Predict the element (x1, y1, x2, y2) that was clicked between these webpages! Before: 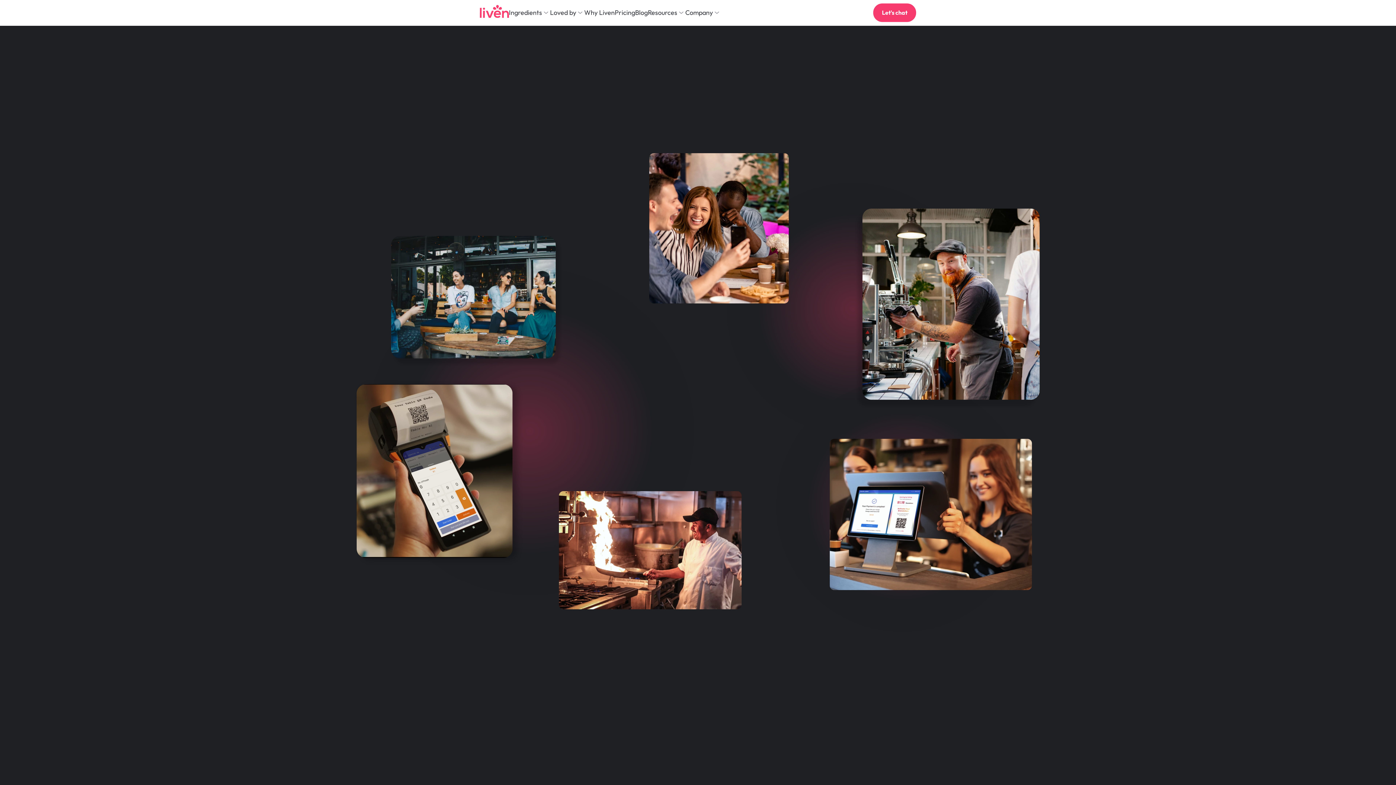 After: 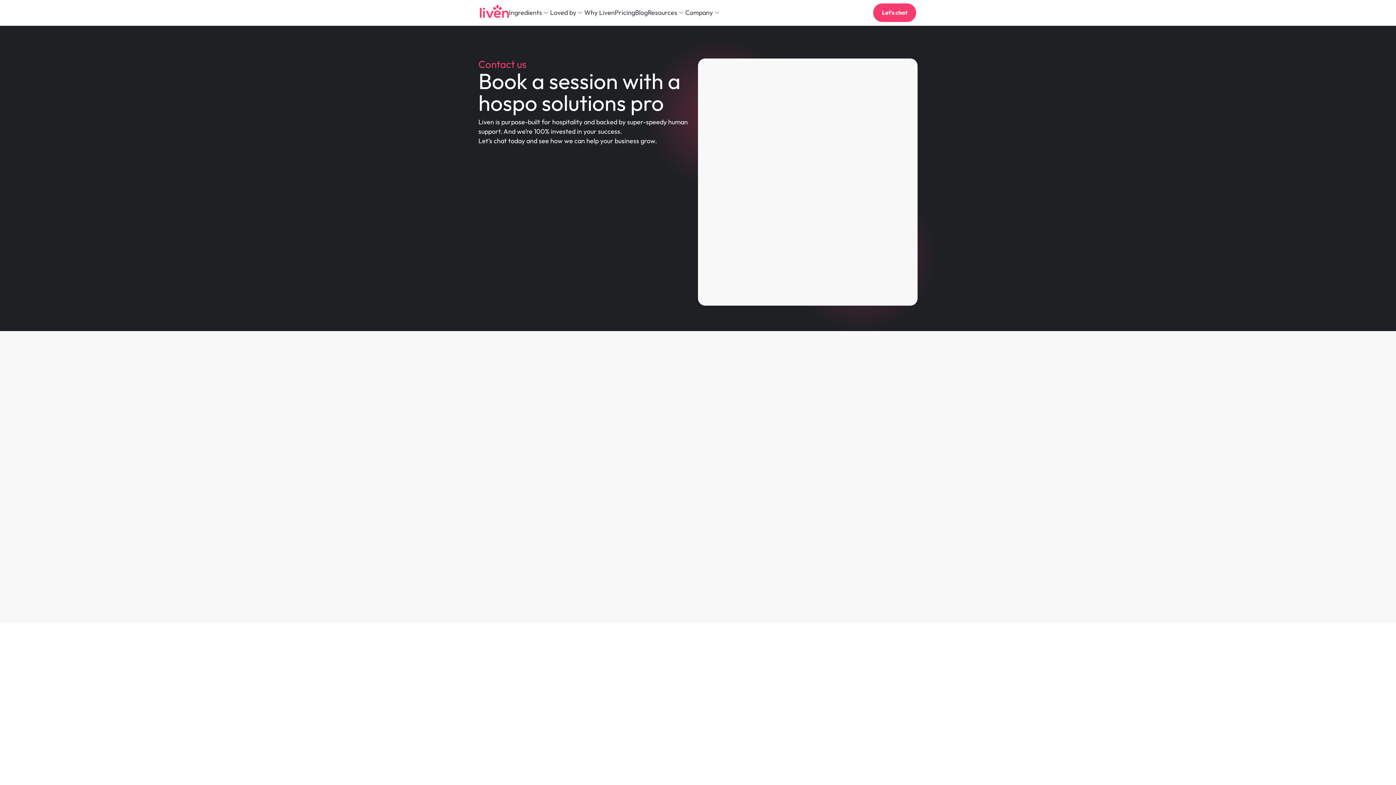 Action: label: Let's chat bbox: (873, 3, 916, 21)